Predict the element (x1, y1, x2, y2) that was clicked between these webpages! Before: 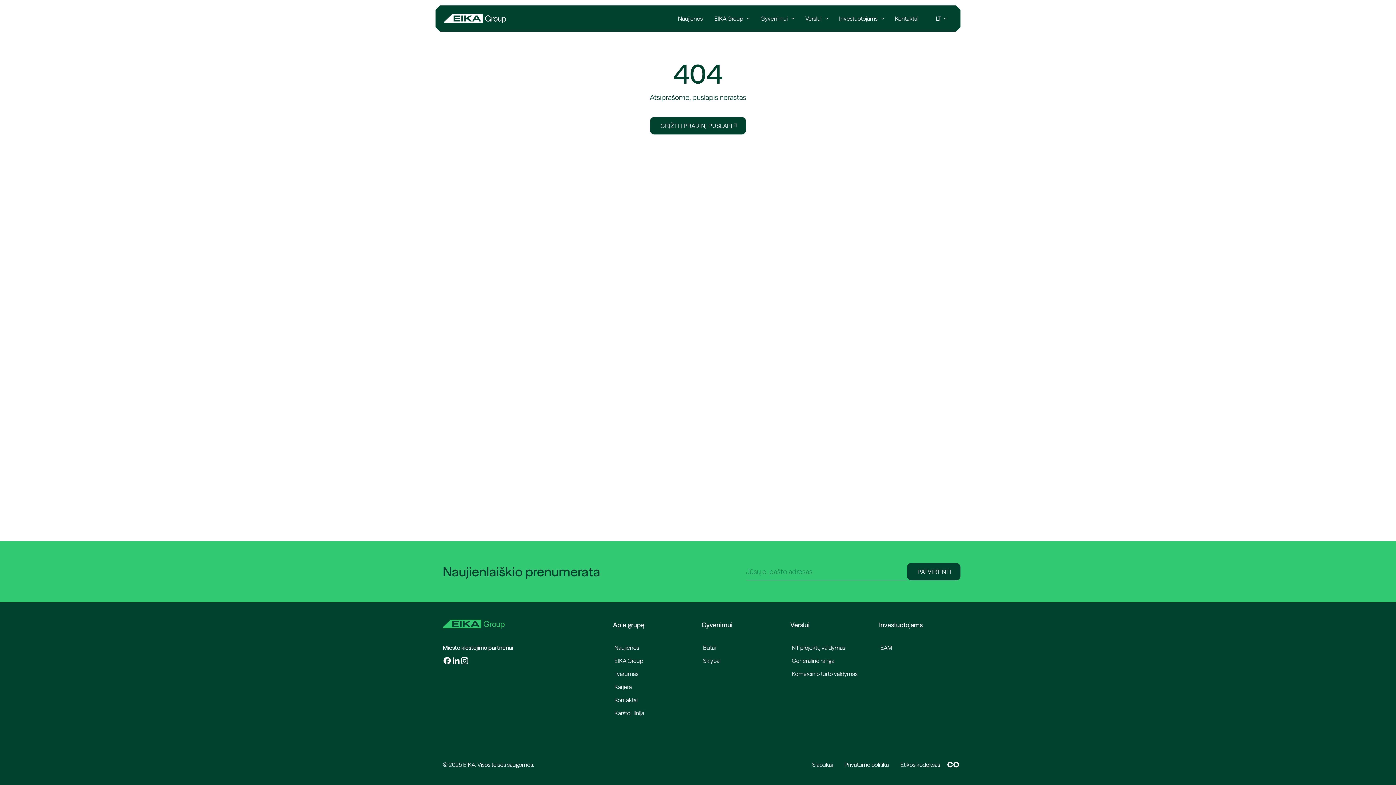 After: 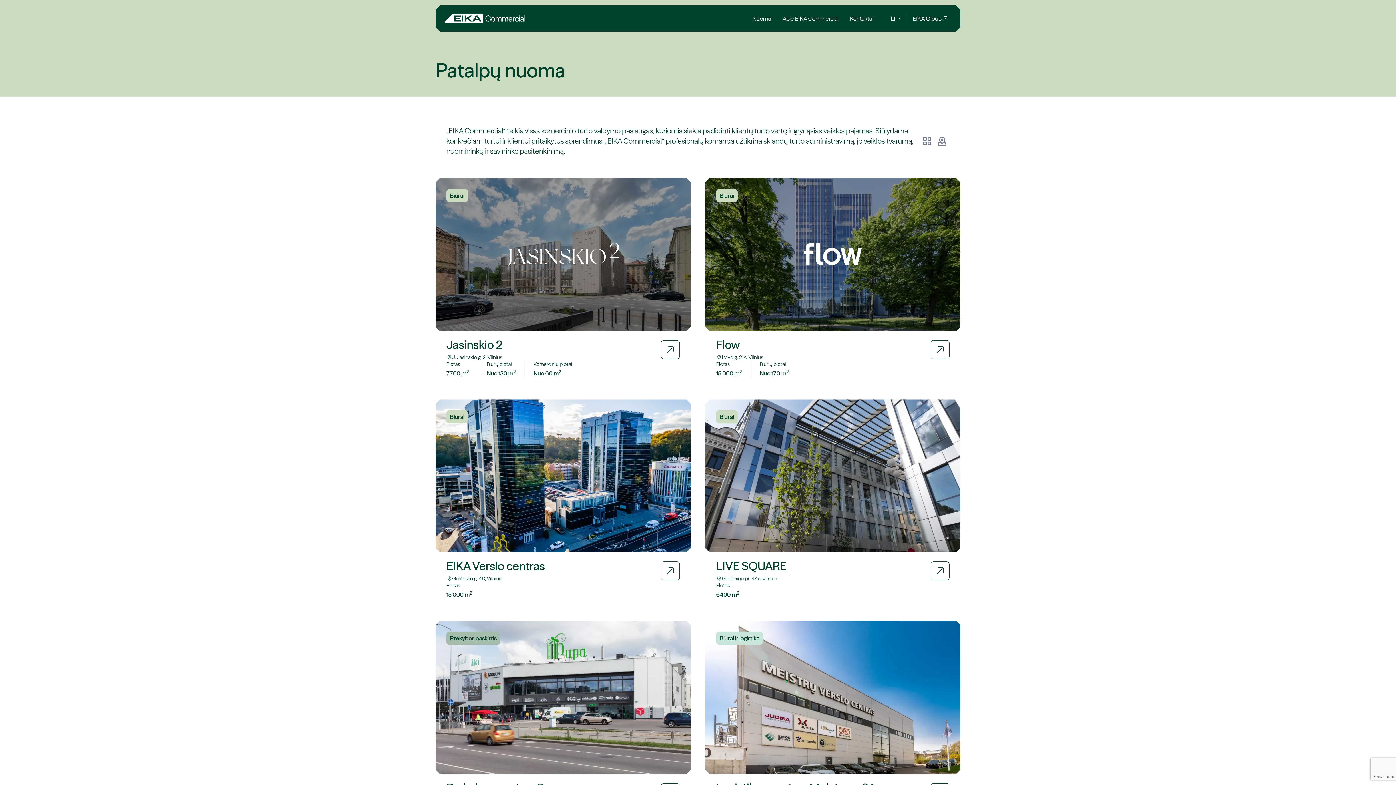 Action: label: Komercinio turto valdymas bbox: (790, 667, 859, 680)